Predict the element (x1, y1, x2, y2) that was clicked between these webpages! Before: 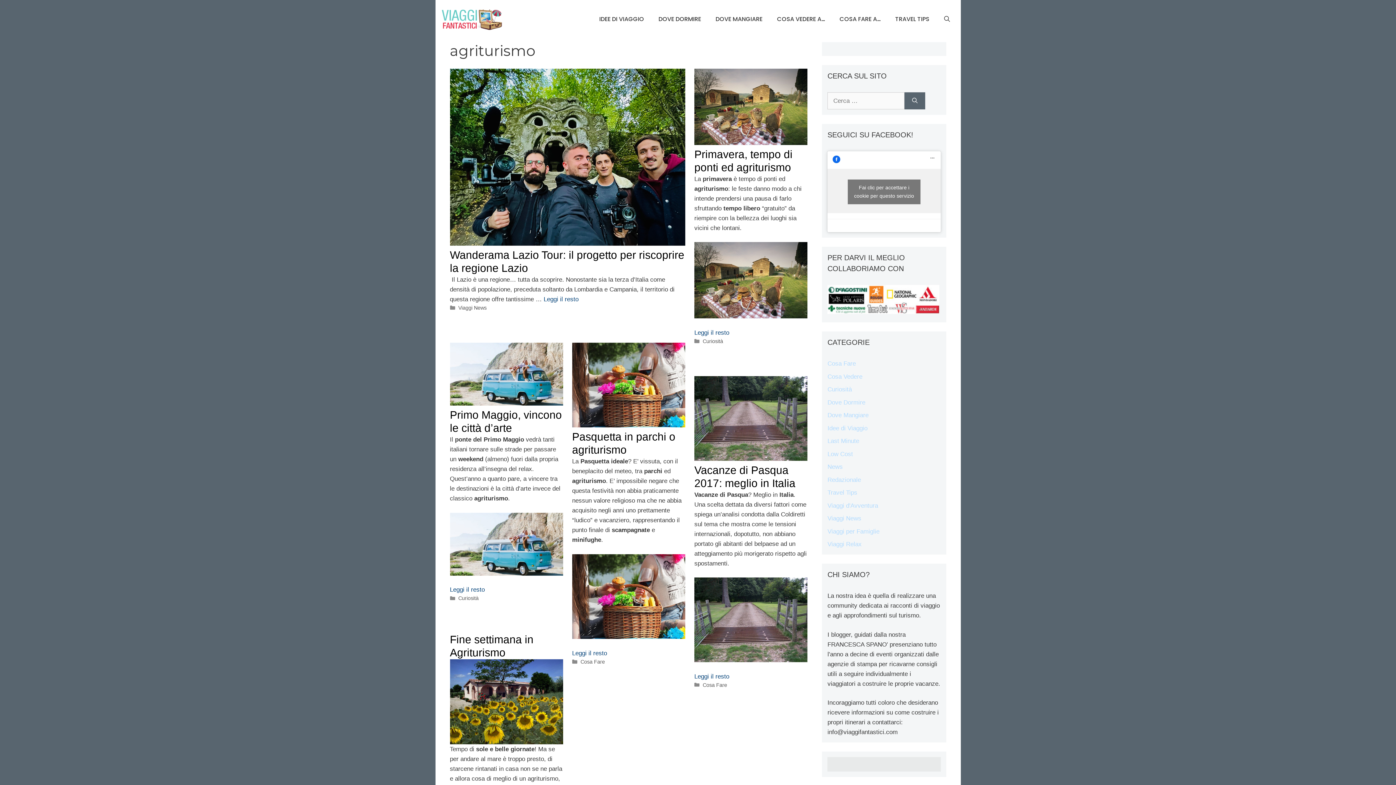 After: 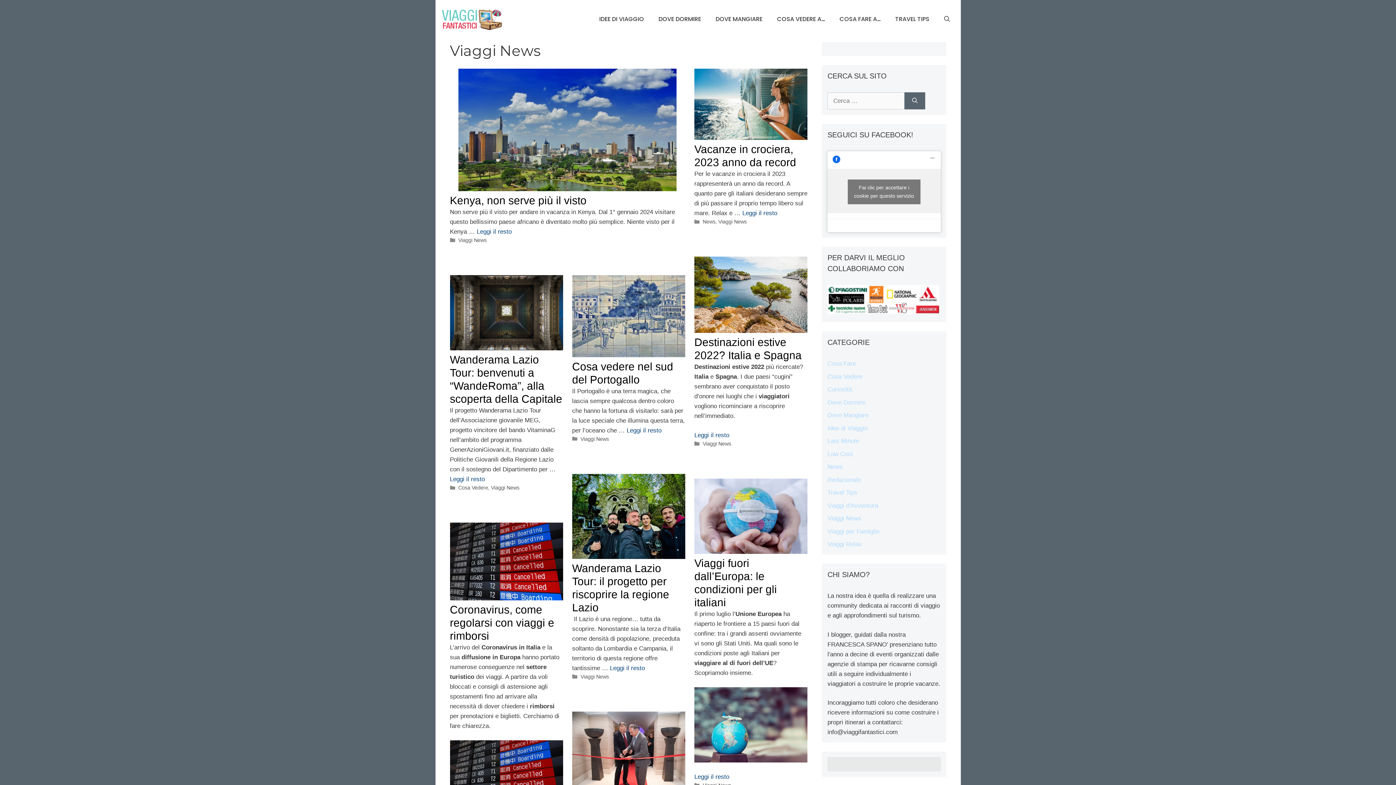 Action: bbox: (458, 305, 486, 310) label: Viaggi News